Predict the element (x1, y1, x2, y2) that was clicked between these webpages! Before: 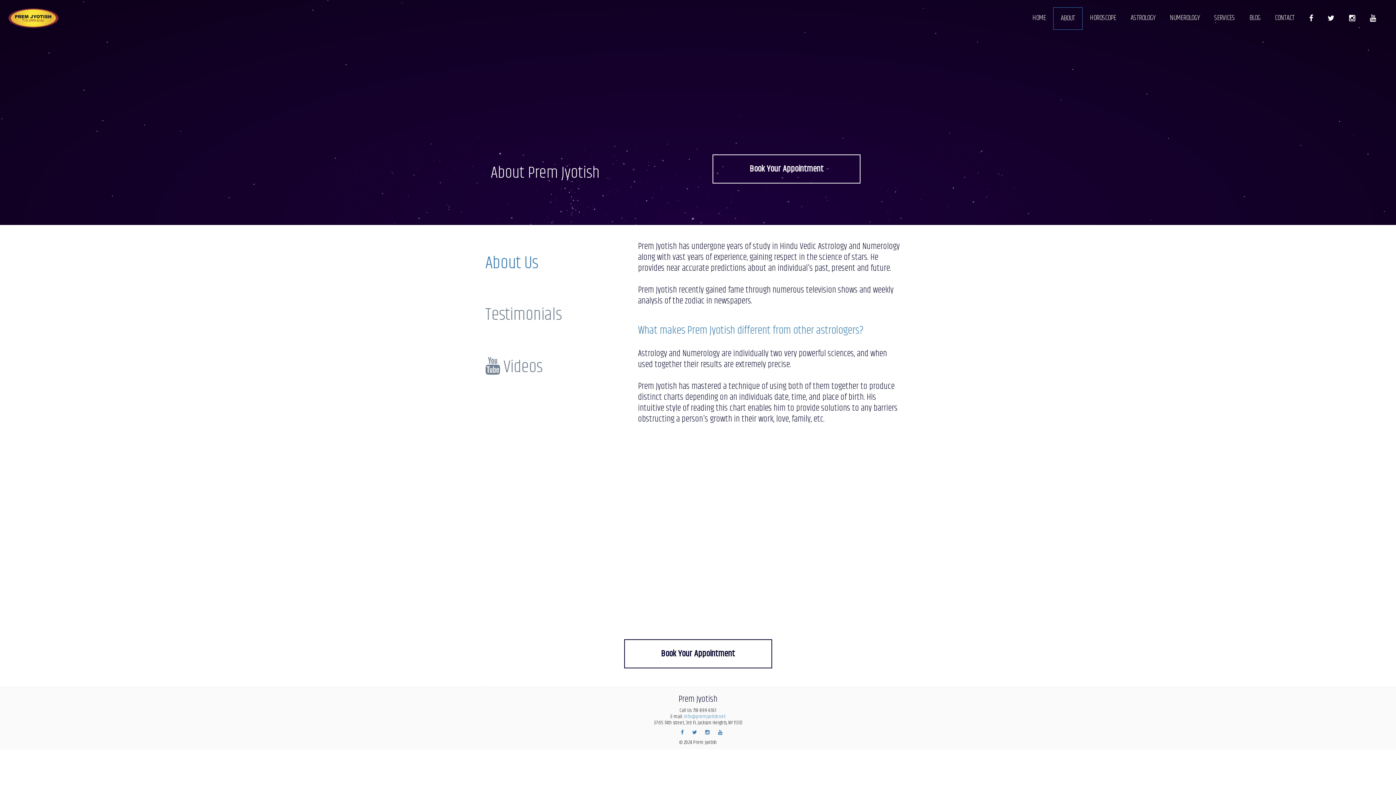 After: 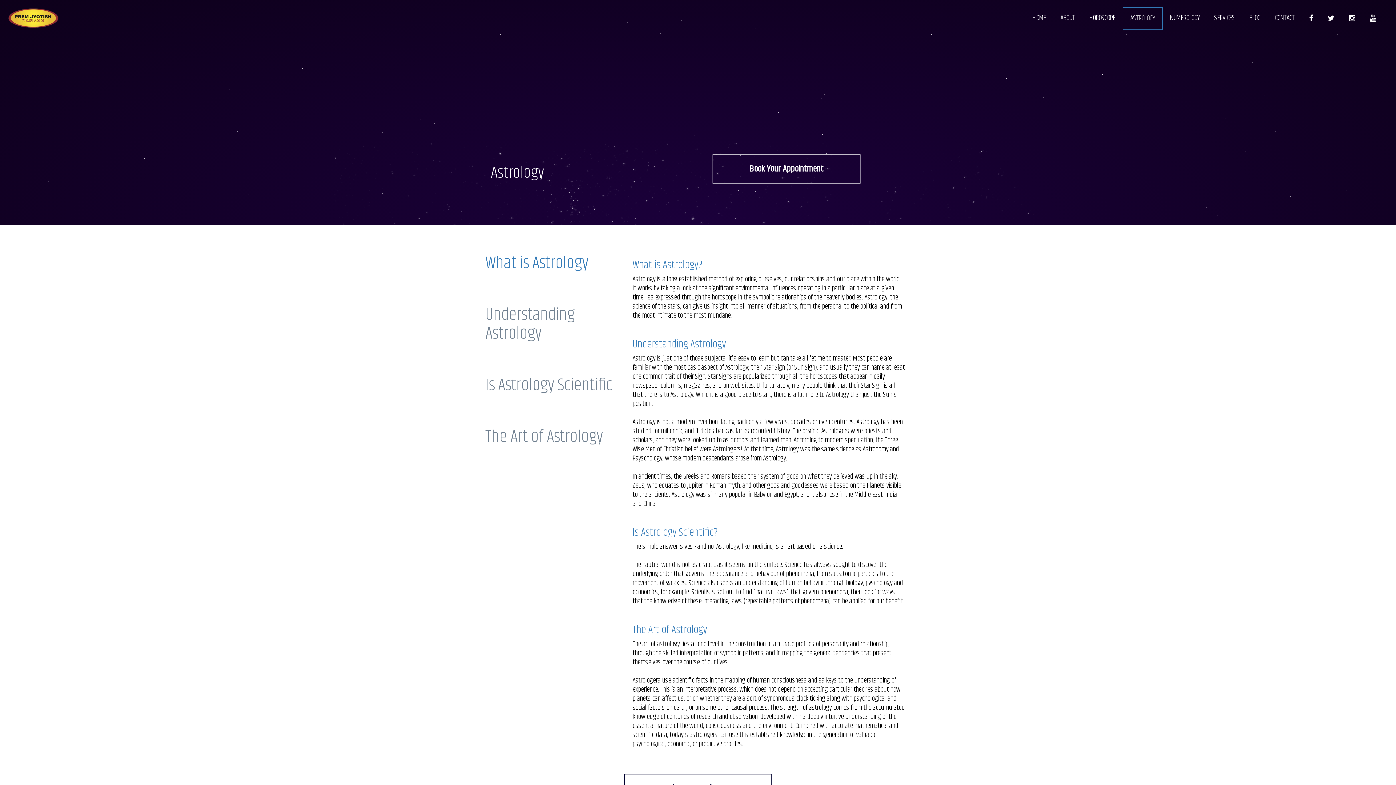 Action: label: ASTROLOGY bbox: (1123, 7, 1162, 29)